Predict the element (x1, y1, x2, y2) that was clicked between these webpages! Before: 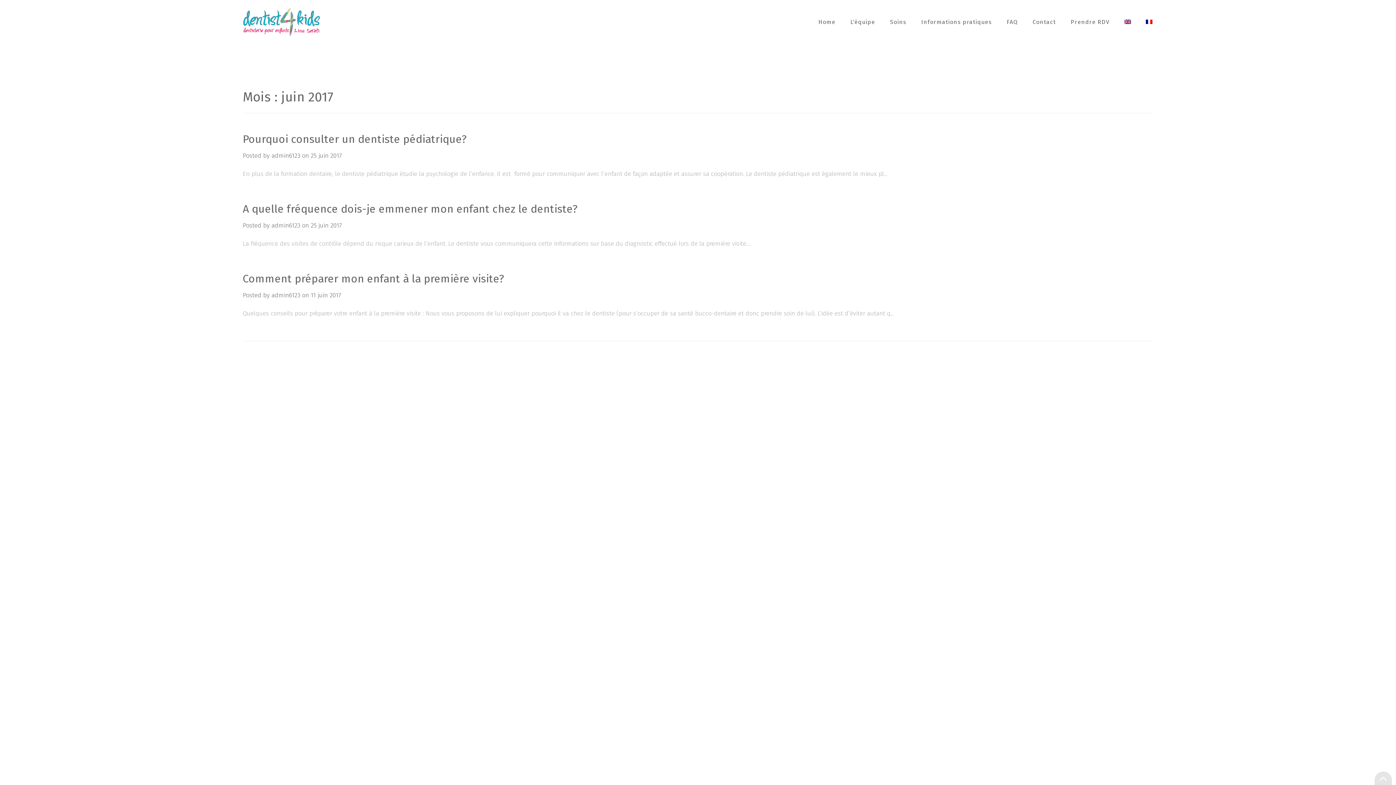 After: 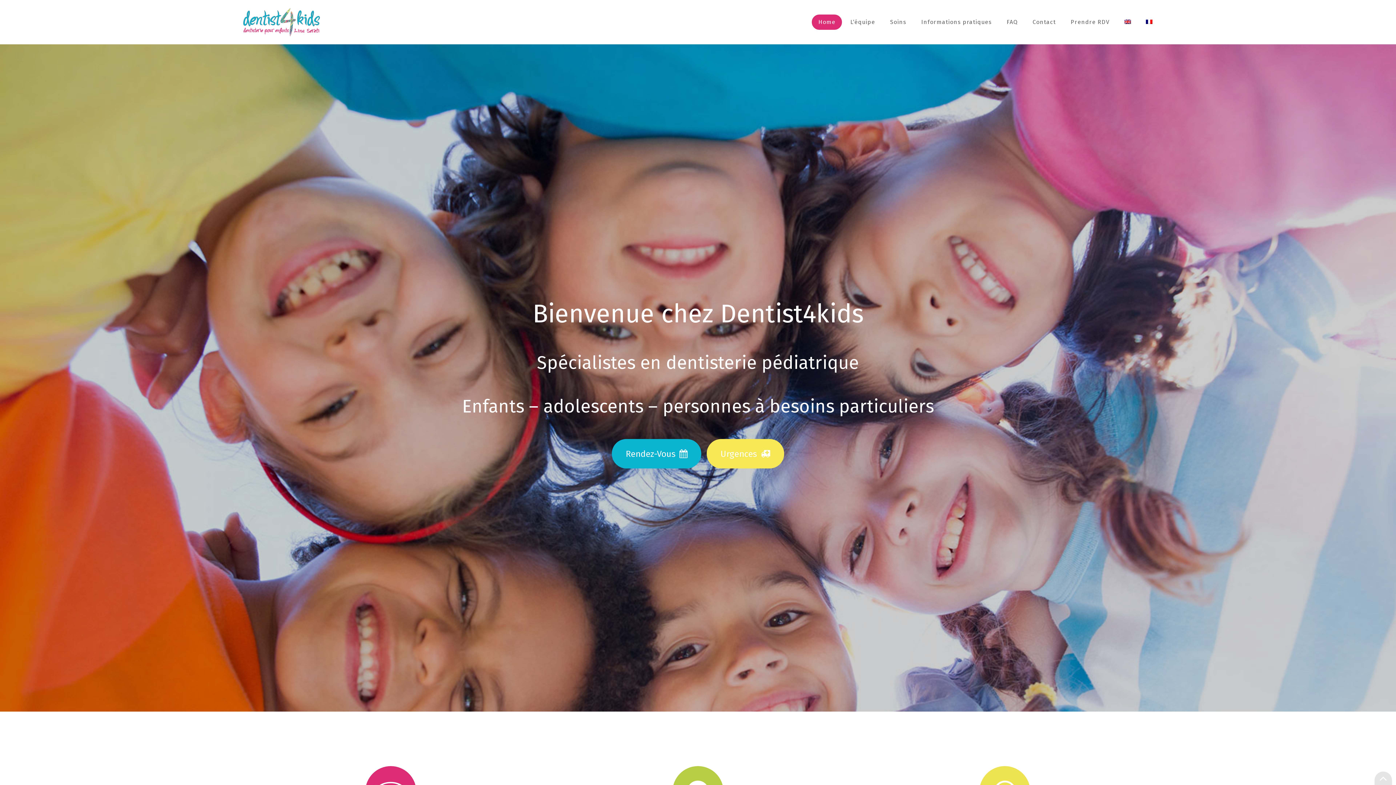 Action: label: Home bbox: (812, 14, 842, 29)